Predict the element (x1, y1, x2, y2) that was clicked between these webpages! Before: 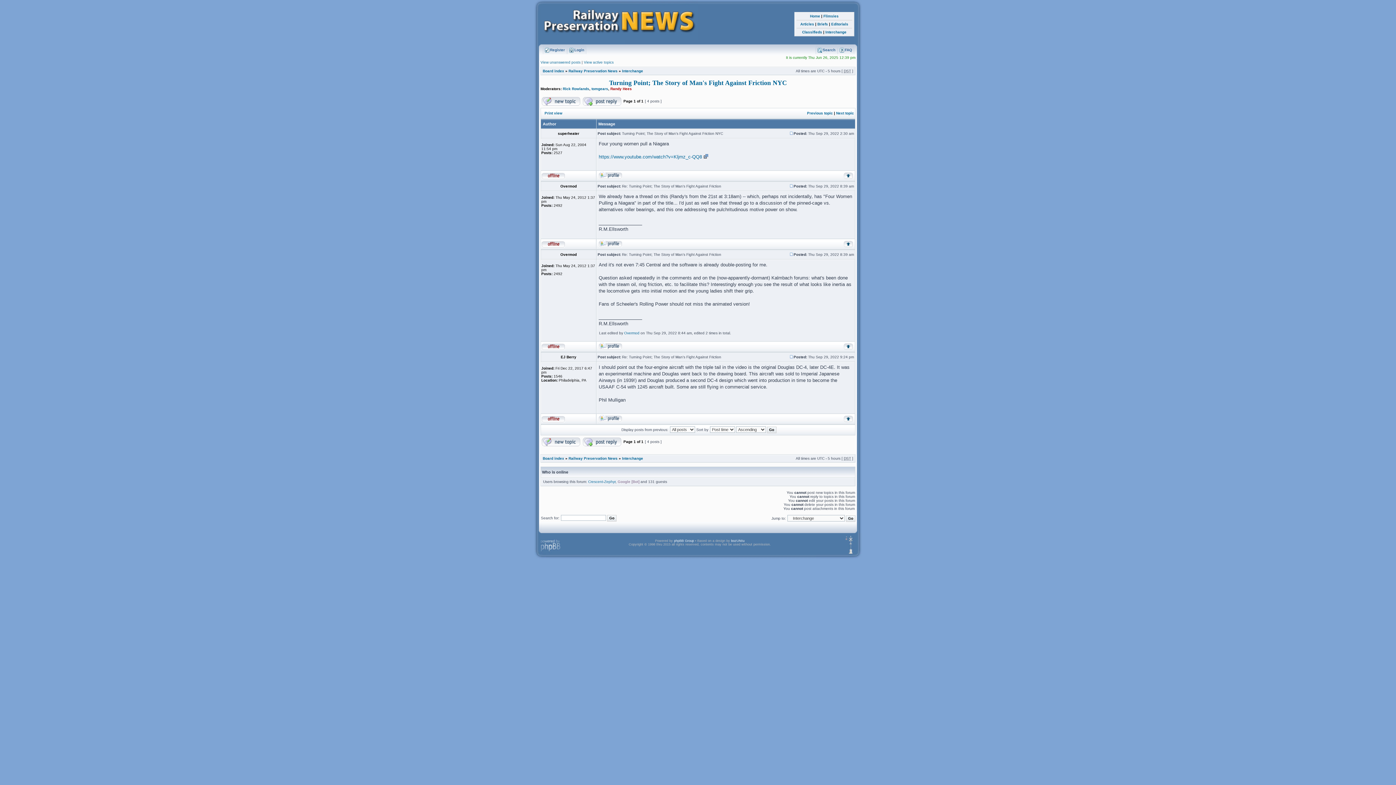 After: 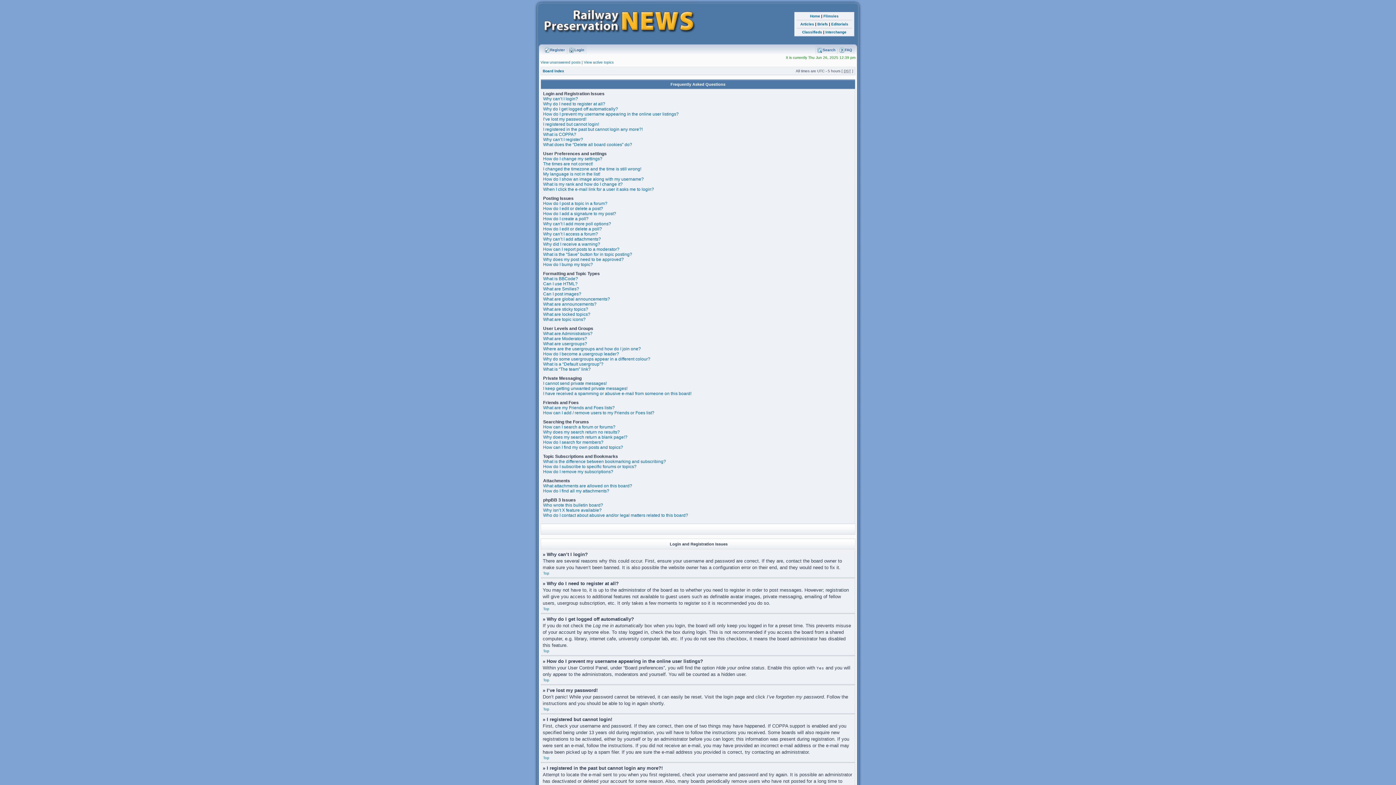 Action: label: FAQ bbox: (837, 45, 854, 54)